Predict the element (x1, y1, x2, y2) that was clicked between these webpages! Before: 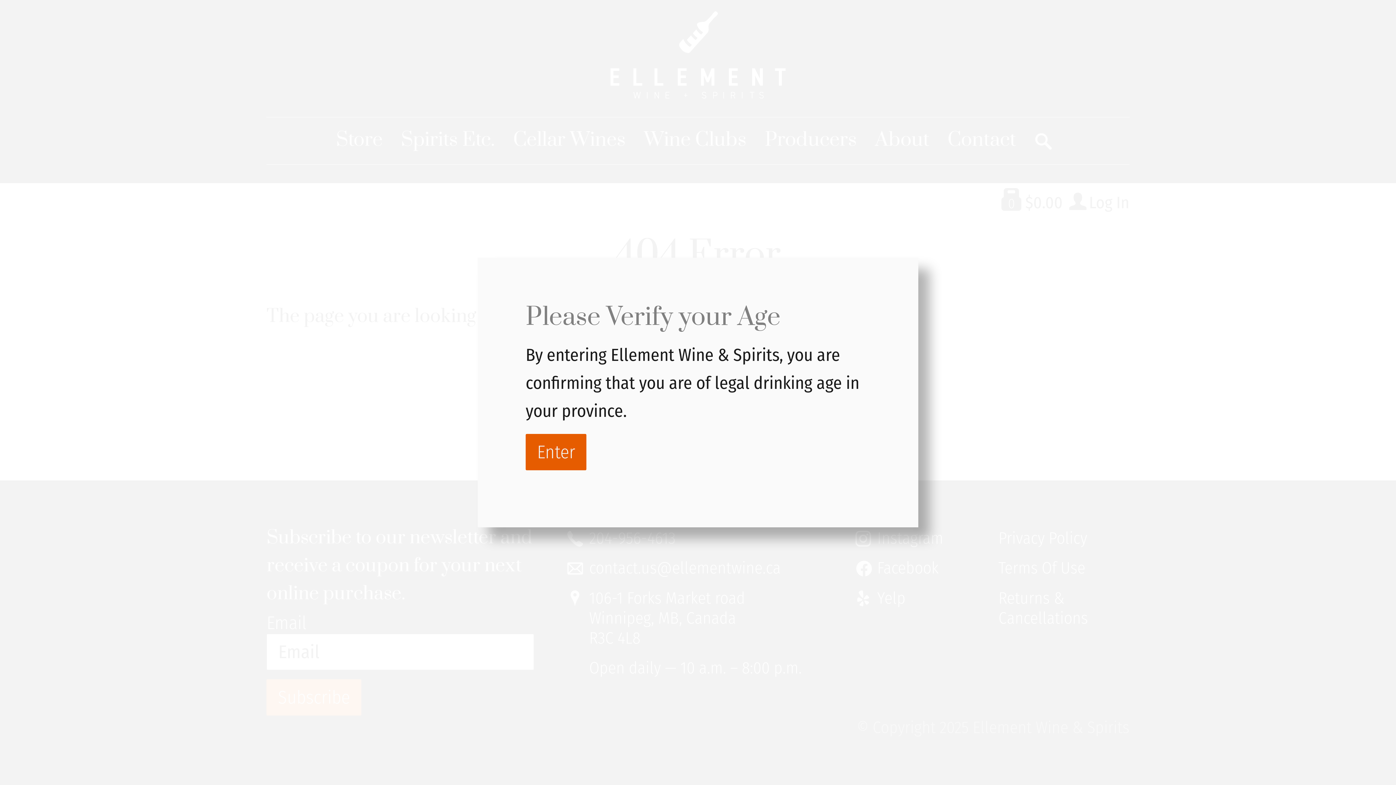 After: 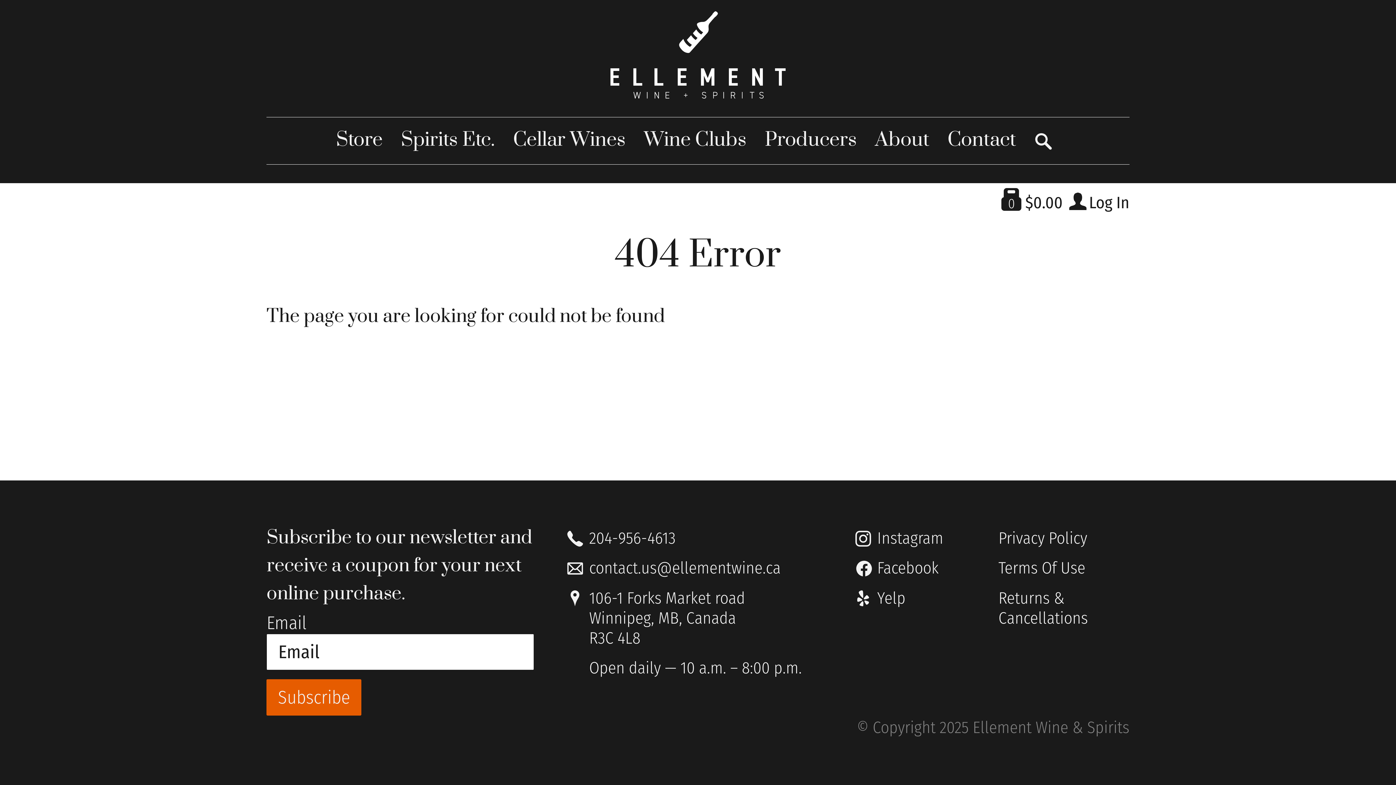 Action: label: Enter bbox: (525, 434, 586, 470)